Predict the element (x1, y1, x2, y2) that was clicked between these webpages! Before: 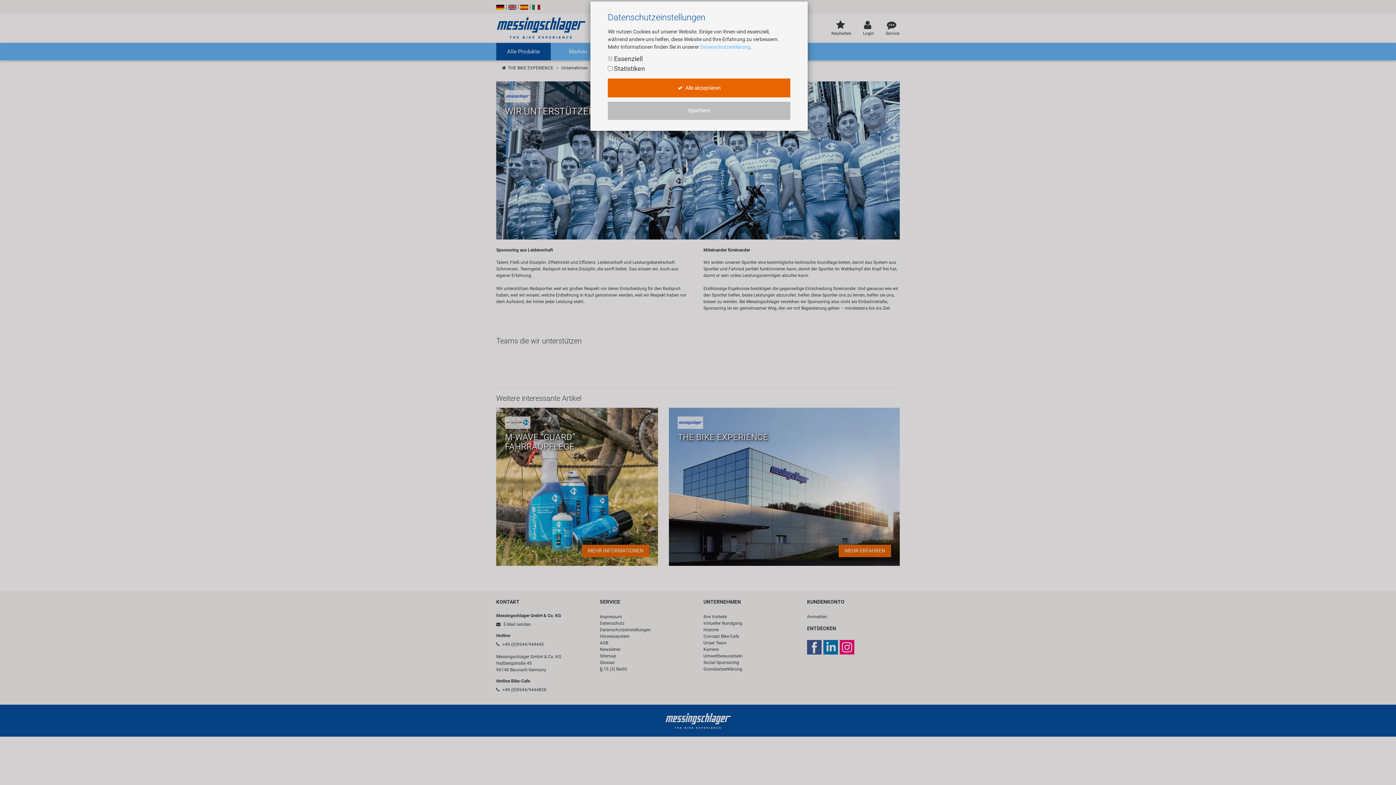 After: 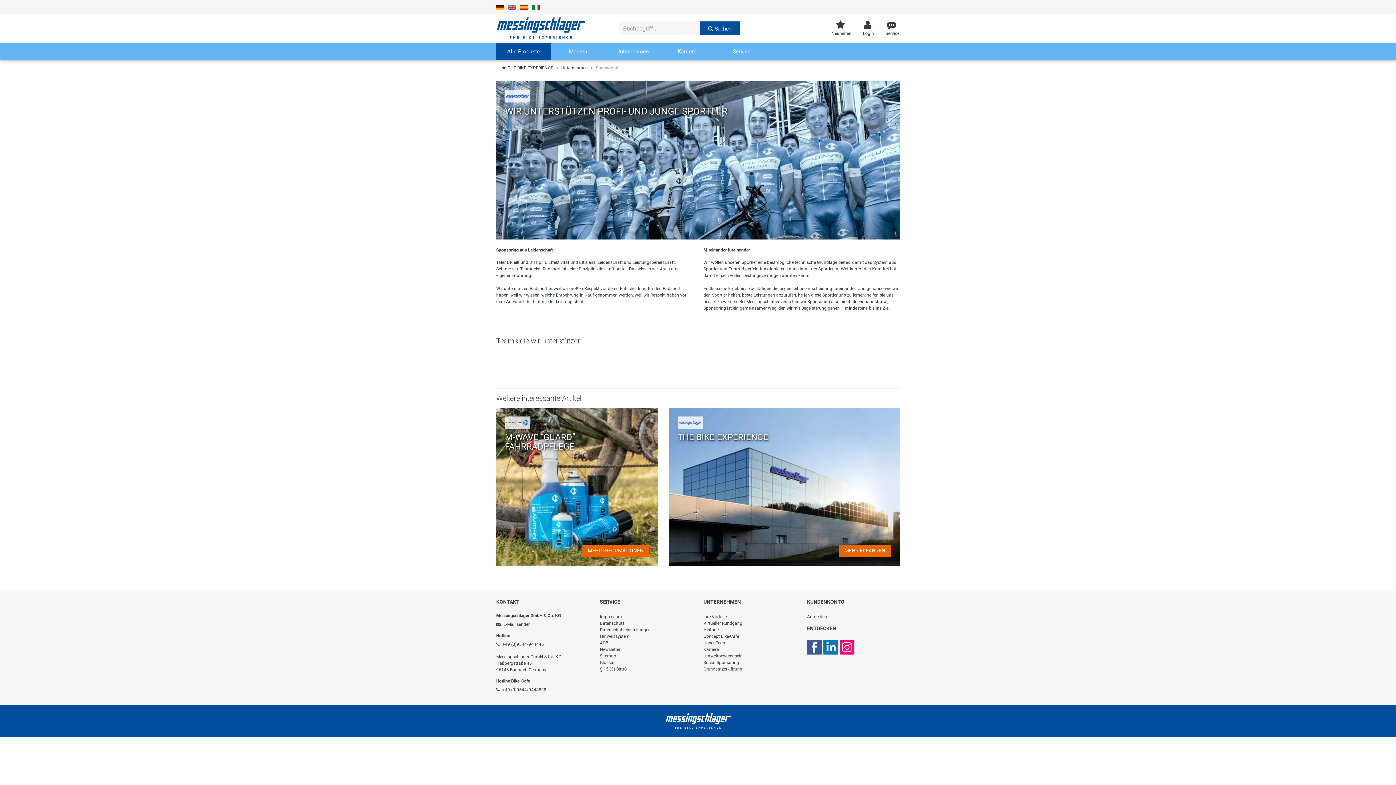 Action: bbox: (608, 78, 790, 97) label:  Alle akzeptieren